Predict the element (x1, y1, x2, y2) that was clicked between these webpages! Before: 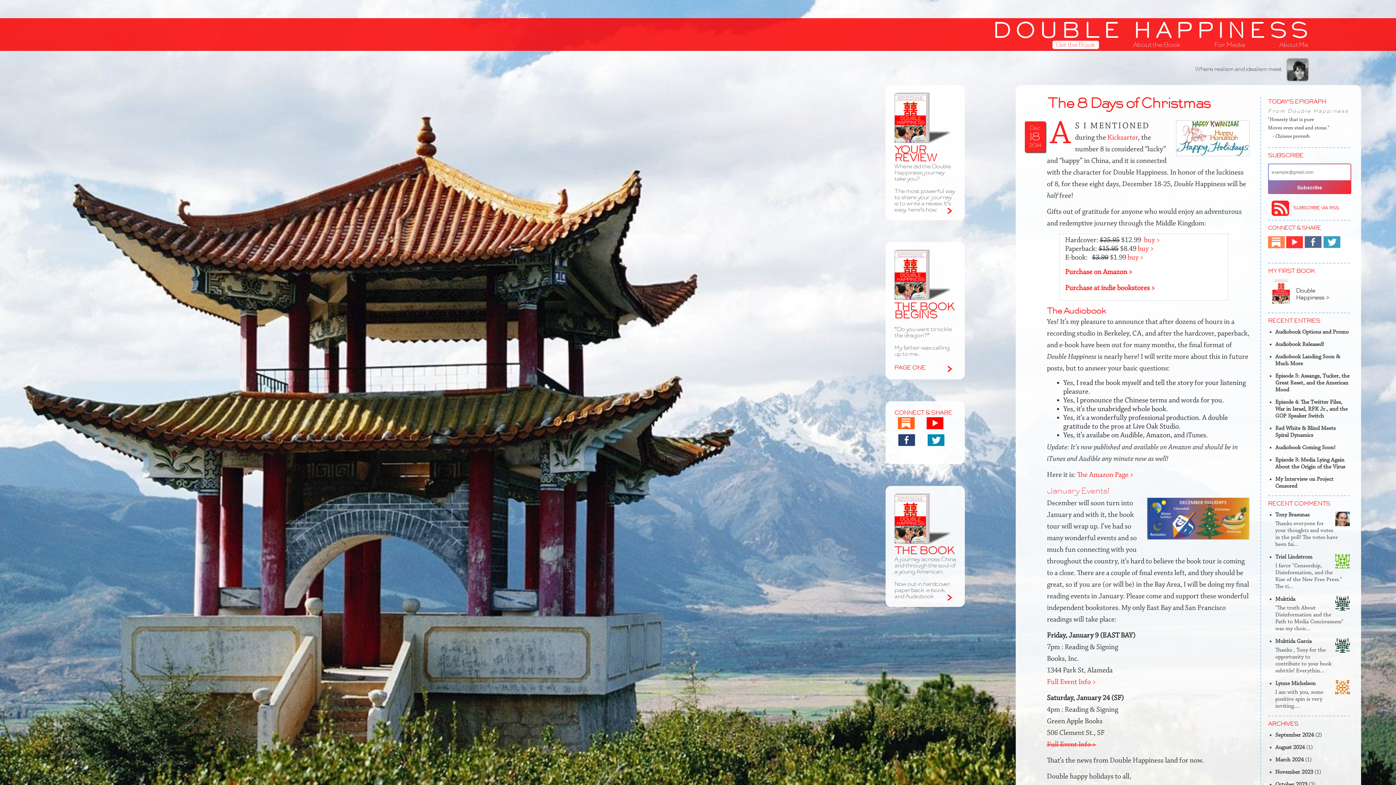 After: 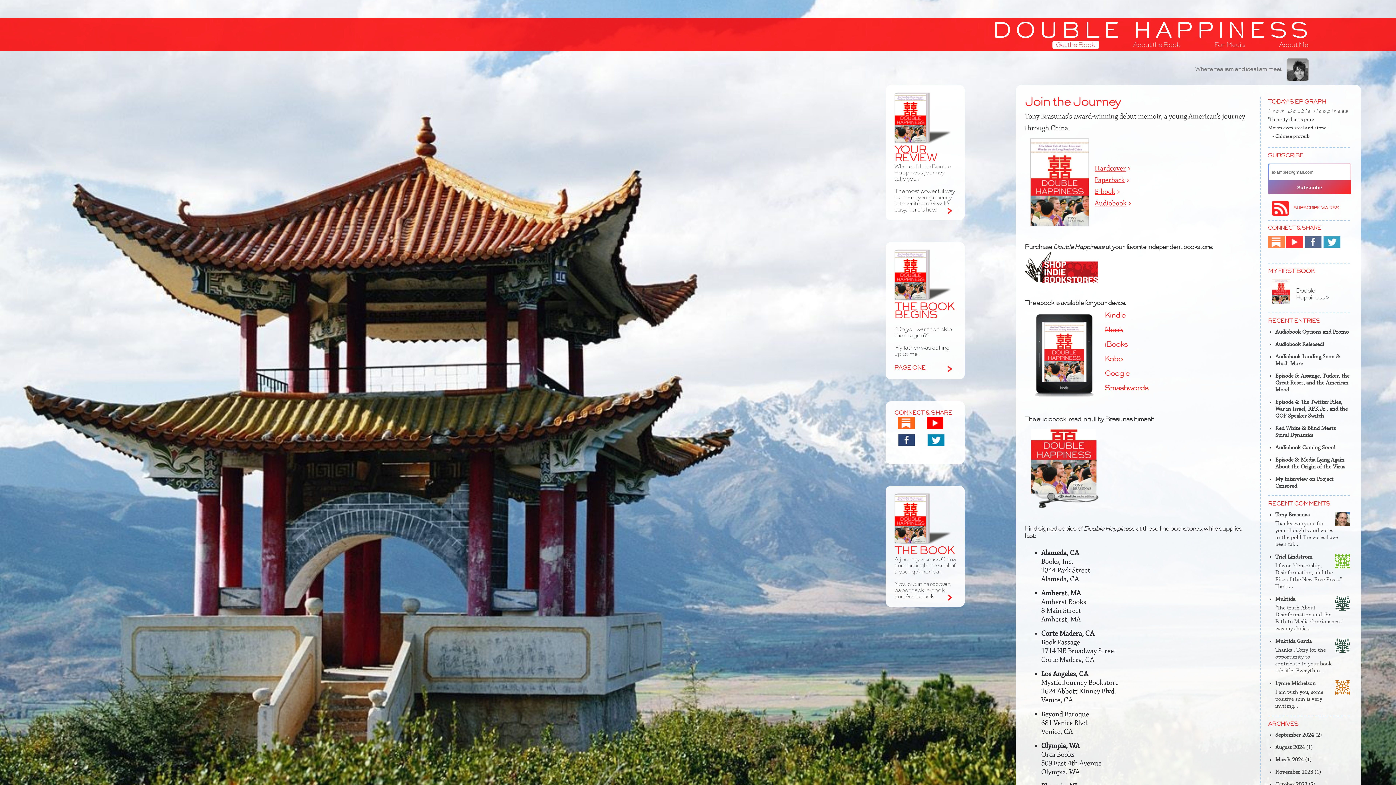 Action: bbox: (894, 539, 956, 600) label: THE BOOK
A journey across China and through the soul of a young American.

Now out in hardcover, paperback, e-book, and Audiobook
›